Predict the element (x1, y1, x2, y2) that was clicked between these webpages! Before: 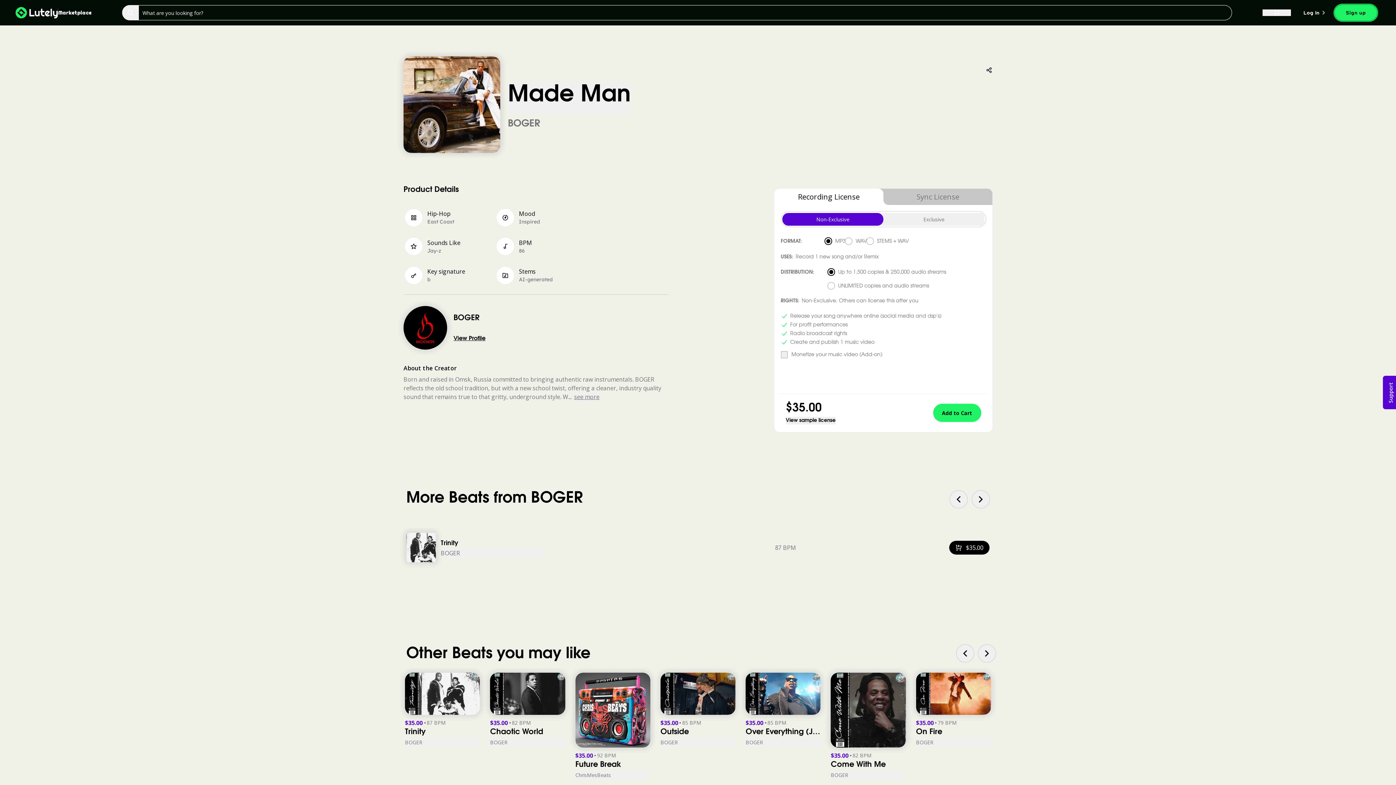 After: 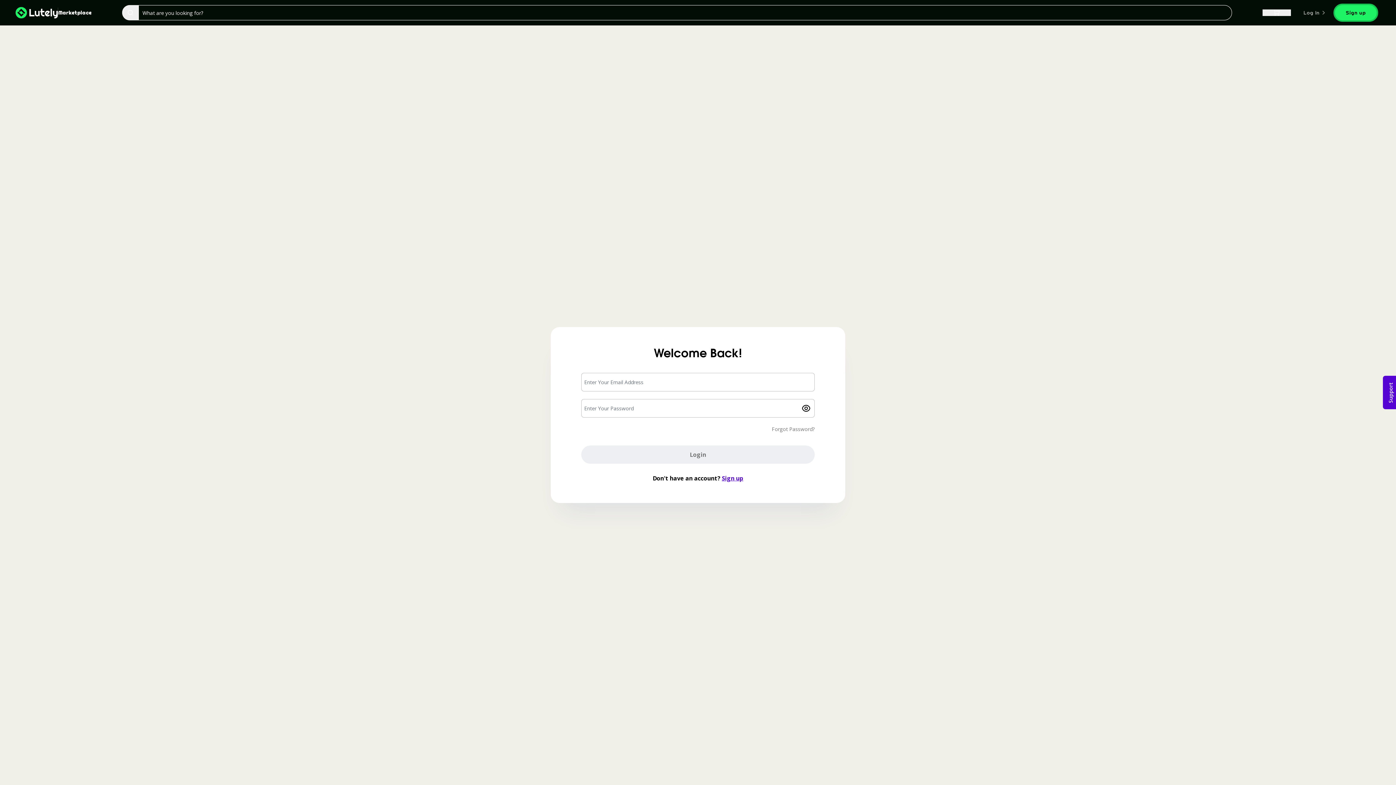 Action: label: Log In bbox: (1291, 8, 1333, 16)